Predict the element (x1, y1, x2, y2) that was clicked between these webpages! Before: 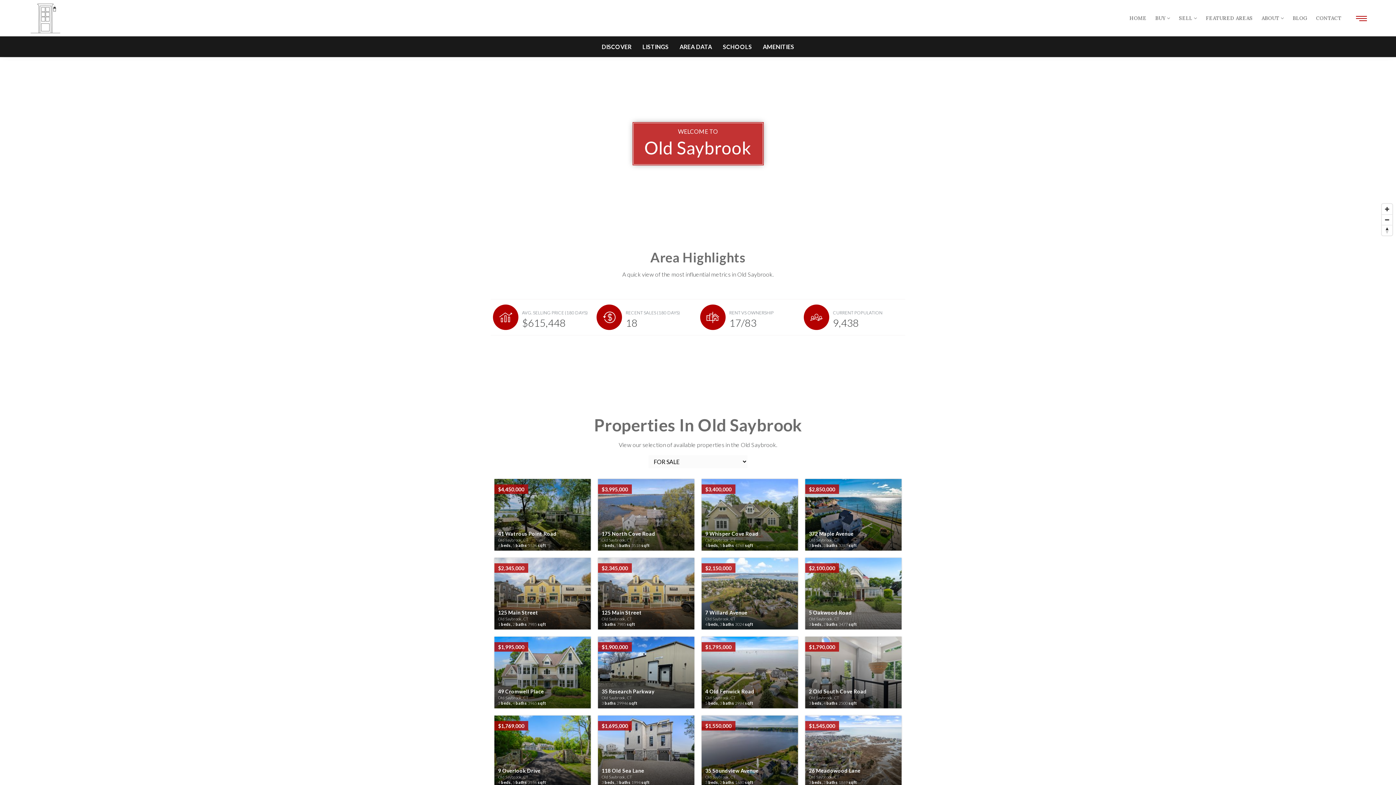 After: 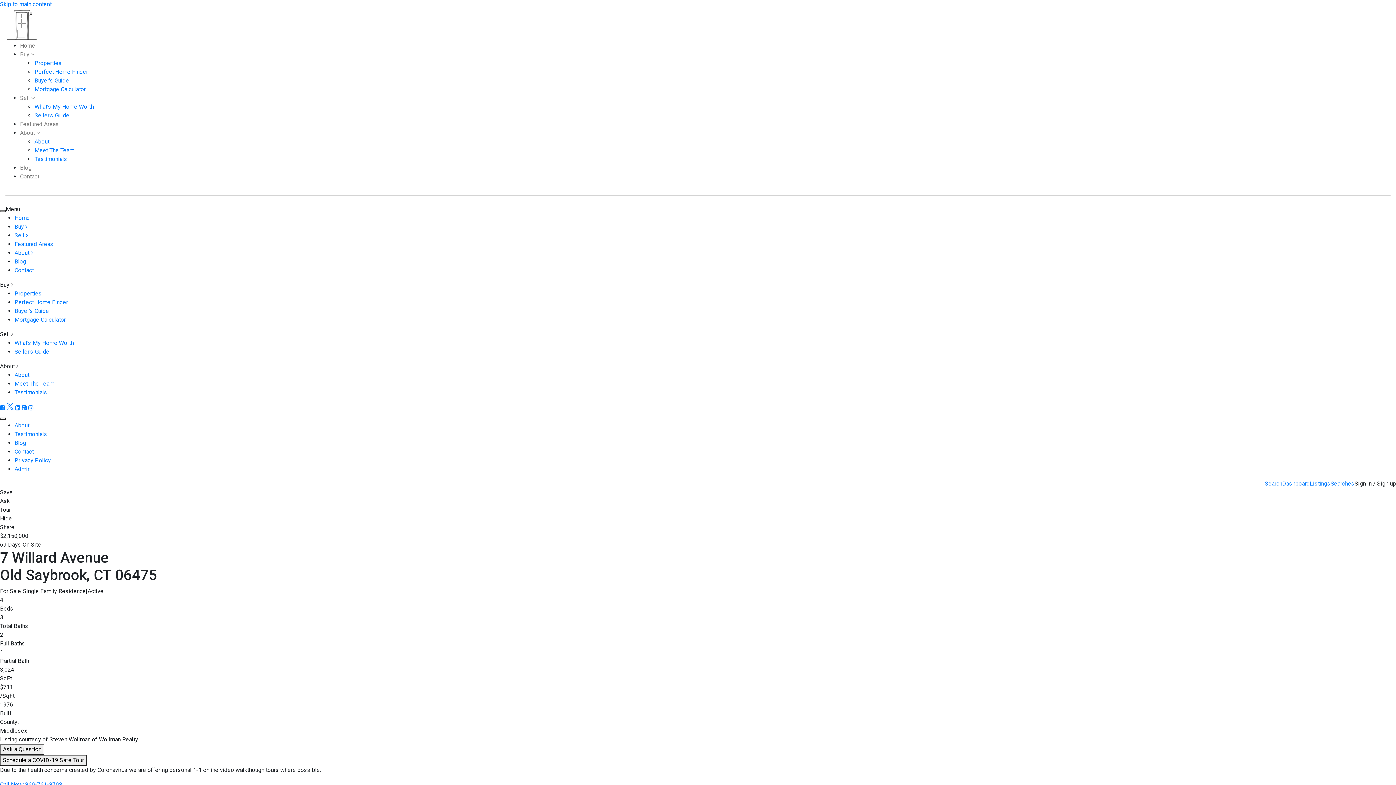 Action: label: $2,150,000
7 Willard Avenue
Old Saybrook, CT
4 beds, 3 baths 3024 sqft bbox: (701, 558, 798, 629)